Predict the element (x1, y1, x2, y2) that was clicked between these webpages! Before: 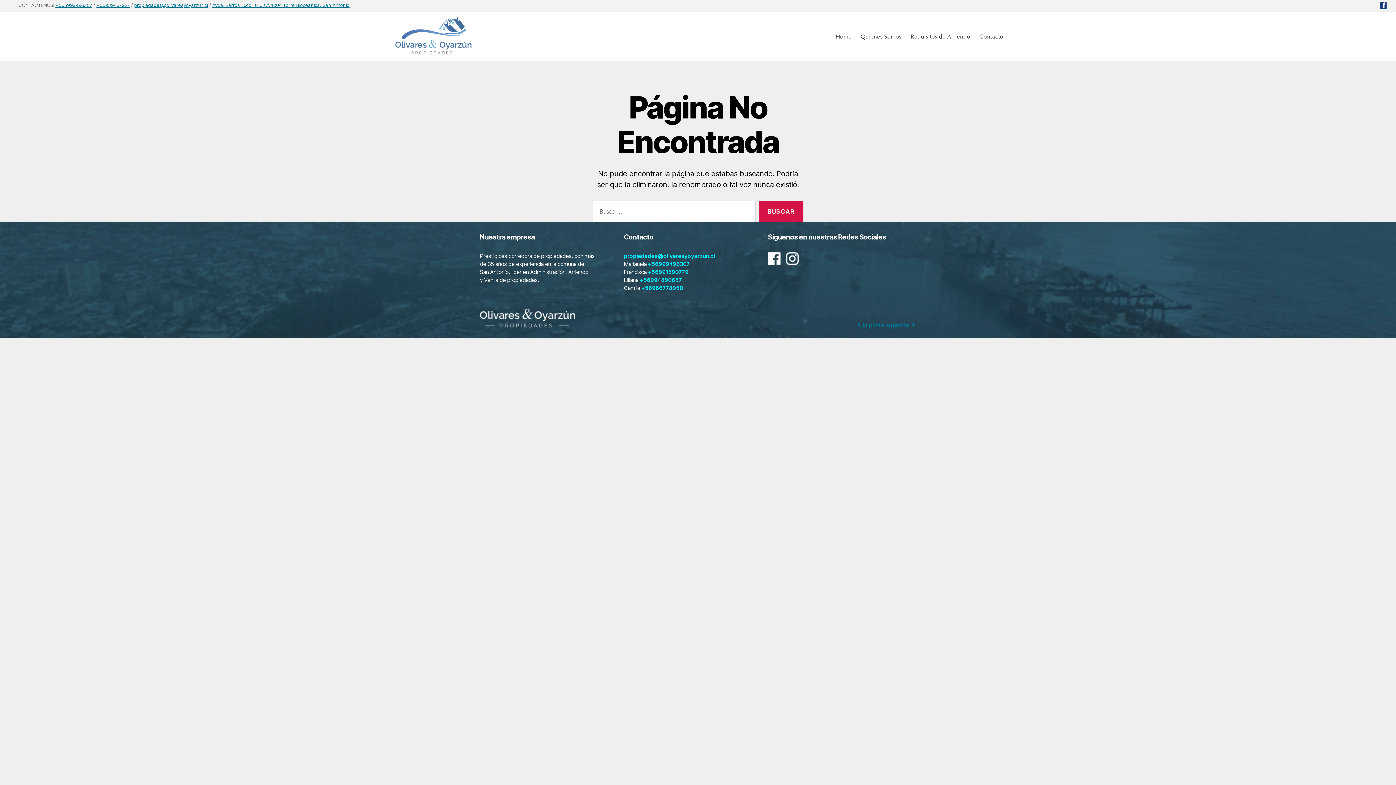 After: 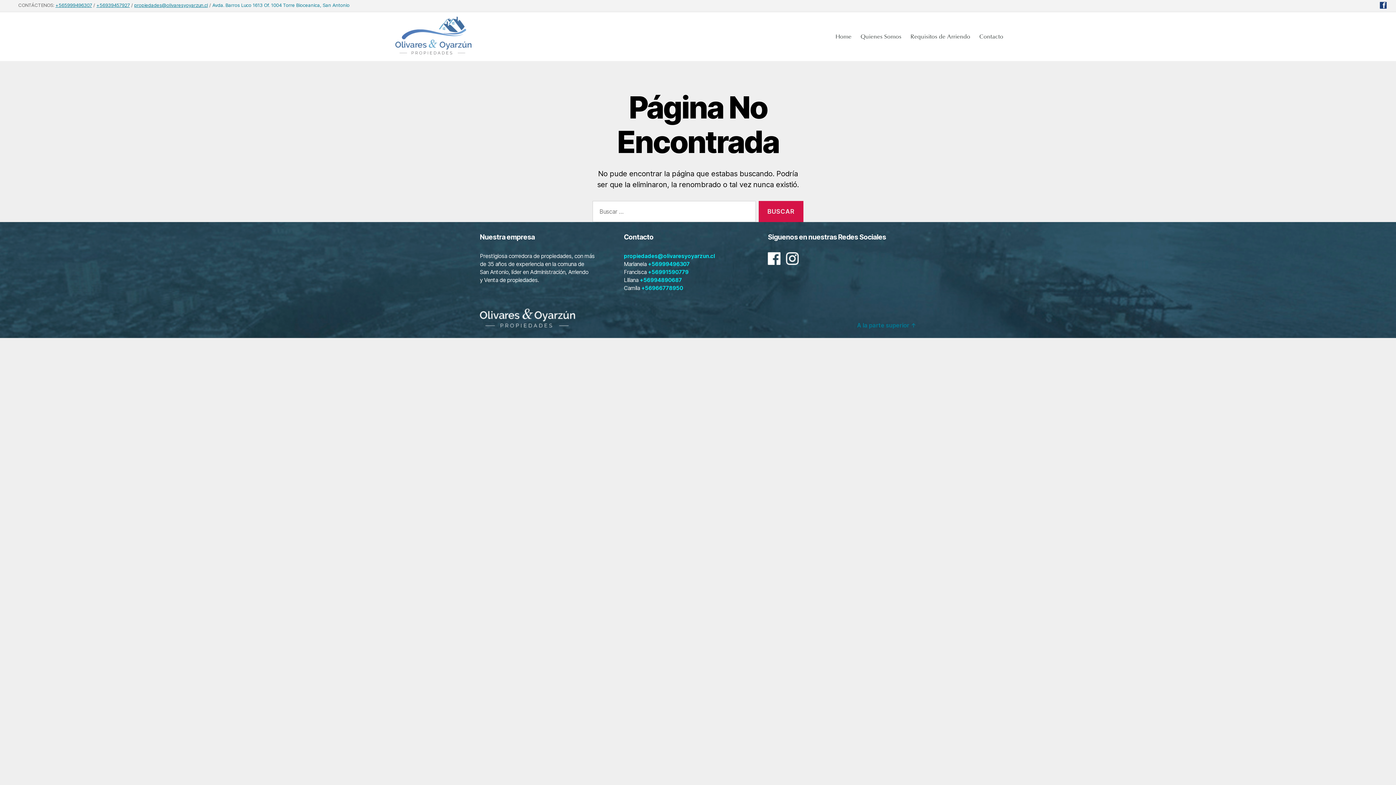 Action: label: Avda. Barros Luco 1613 Of. 1004 Torre Bioceanica, San Antonio bbox: (212, 2, 349, 8)